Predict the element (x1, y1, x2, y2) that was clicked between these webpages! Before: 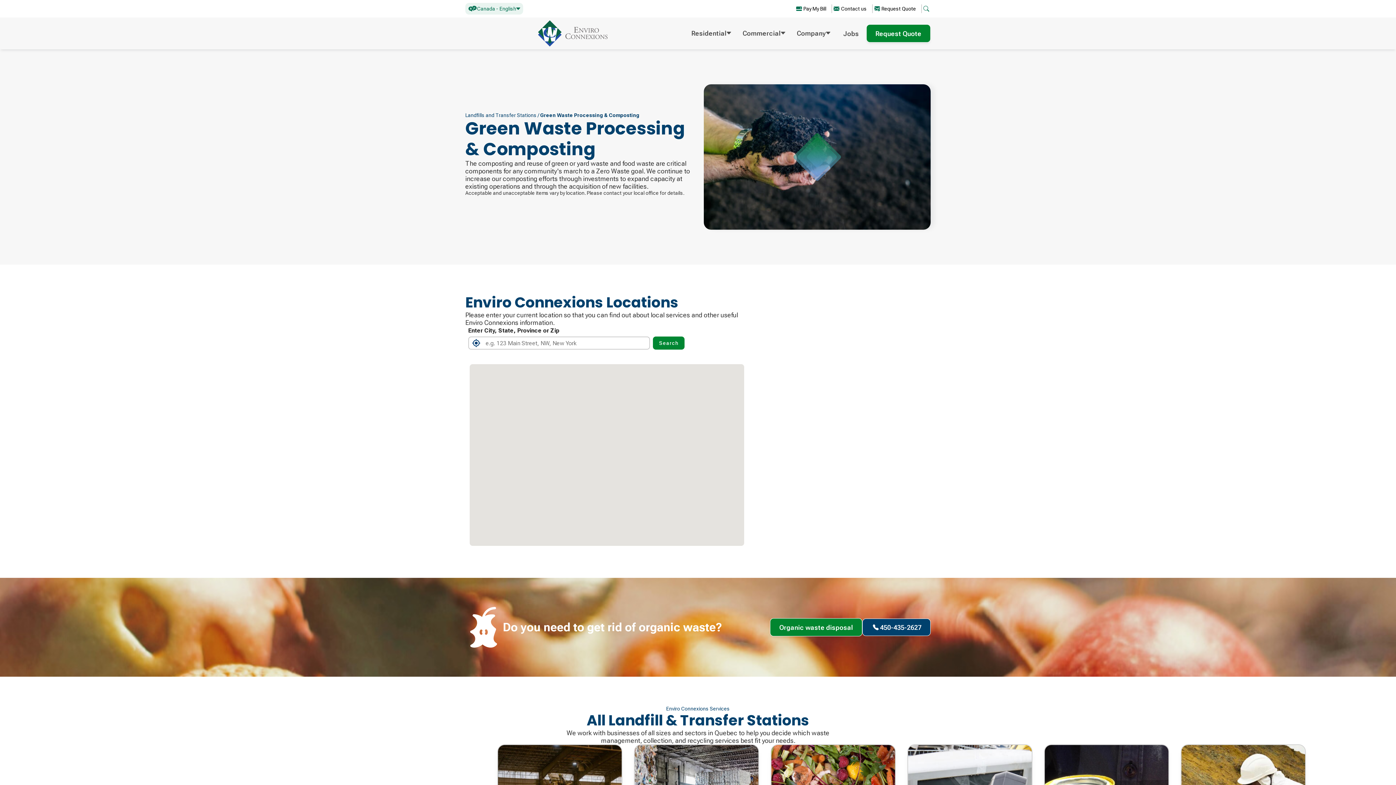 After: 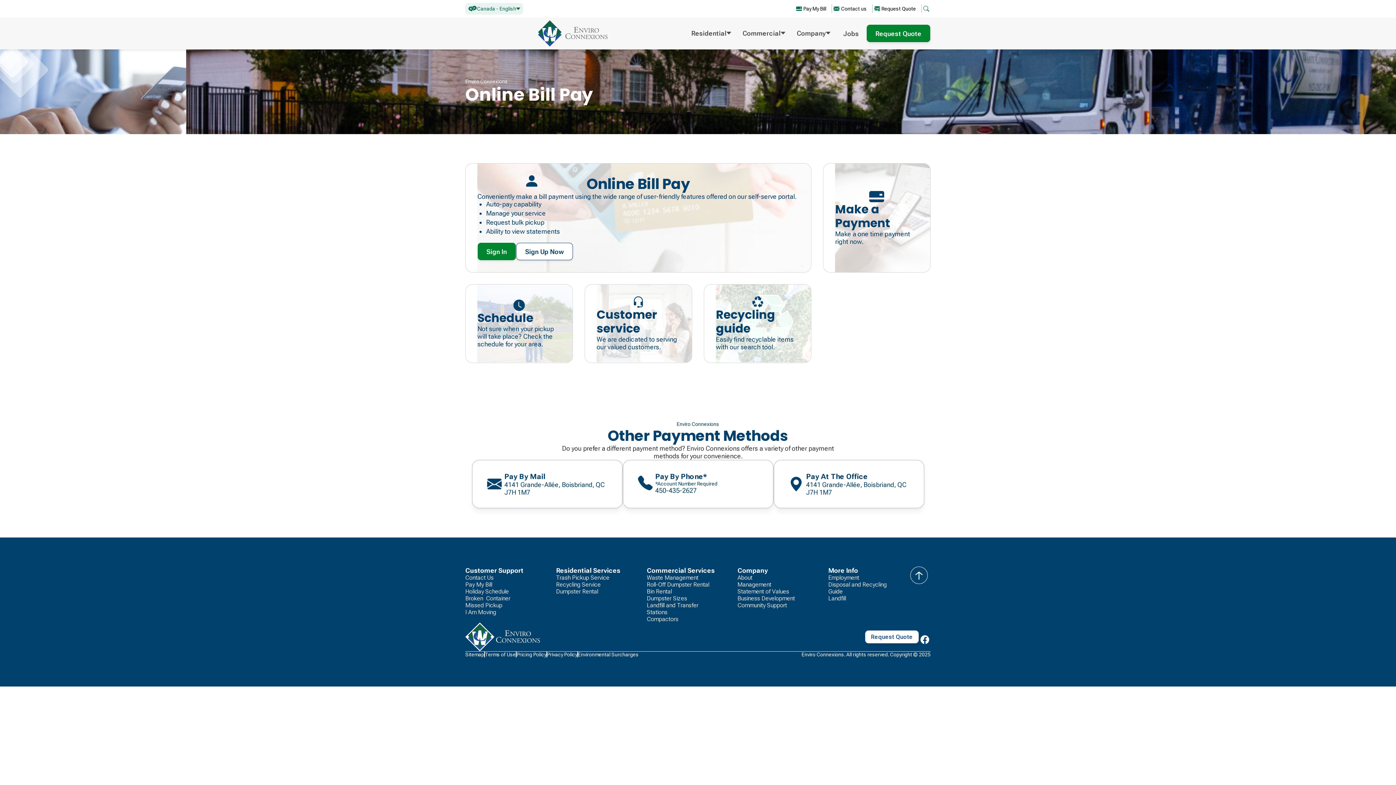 Action: bbox: (794, 4, 832, 13) label: Pay My Bill